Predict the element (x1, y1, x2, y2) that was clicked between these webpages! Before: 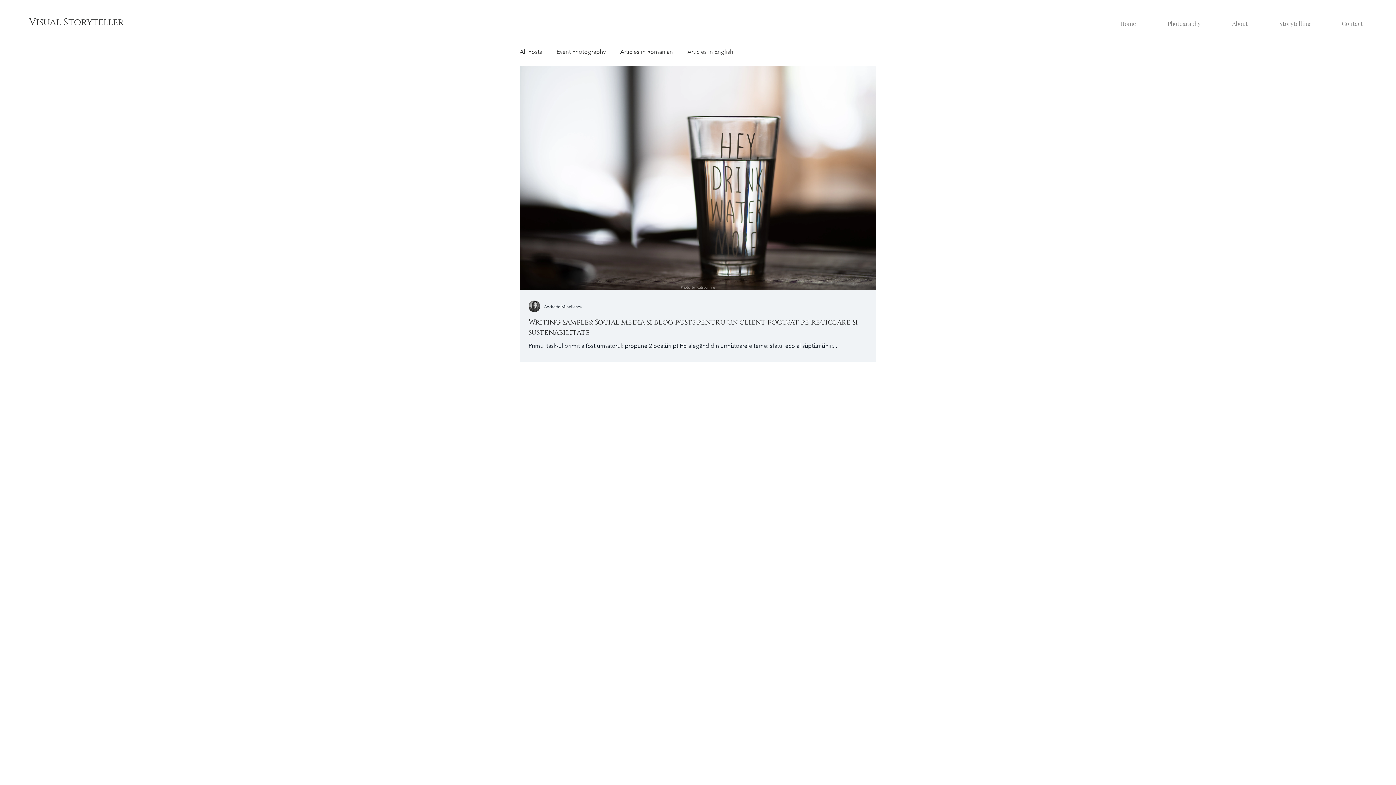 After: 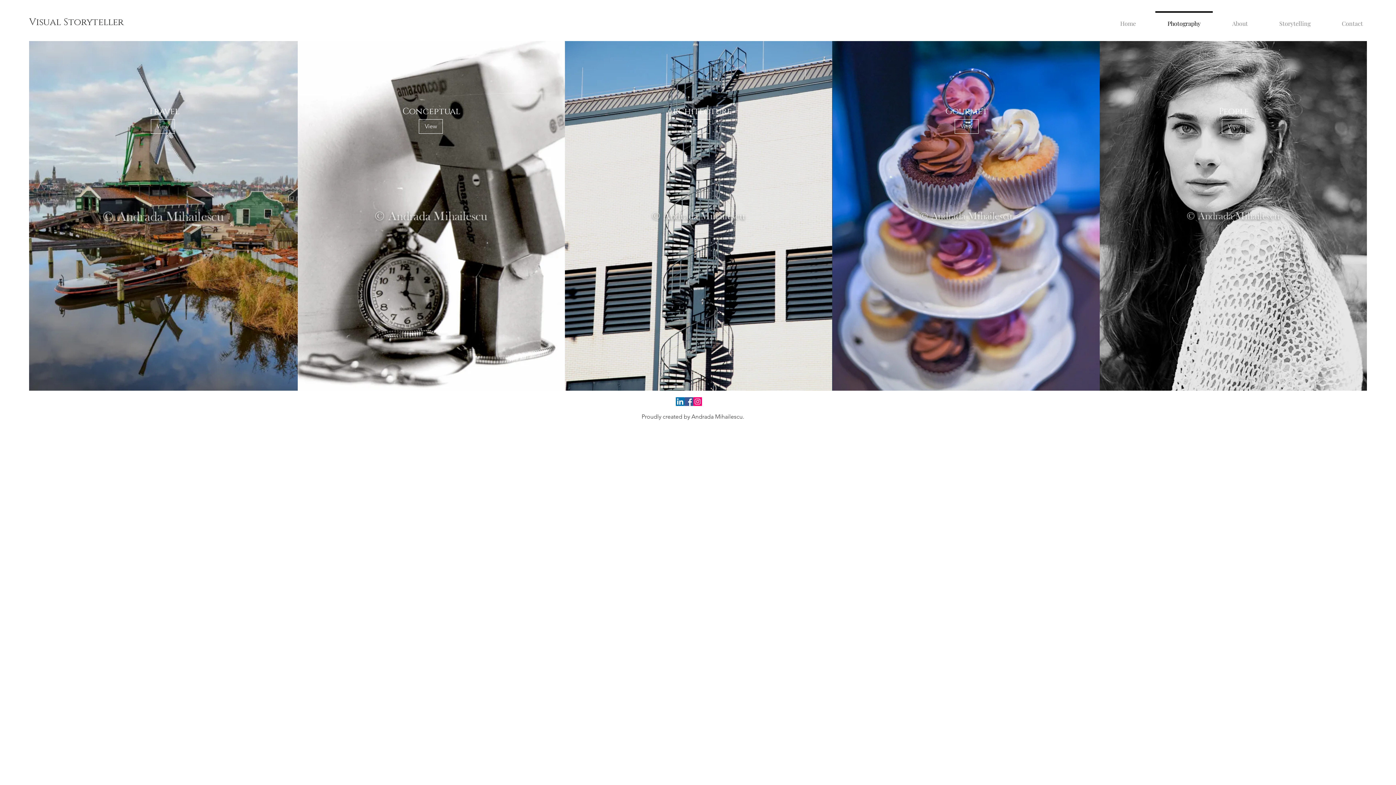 Action: bbox: (1152, 11, 1216, 29) label: Photography